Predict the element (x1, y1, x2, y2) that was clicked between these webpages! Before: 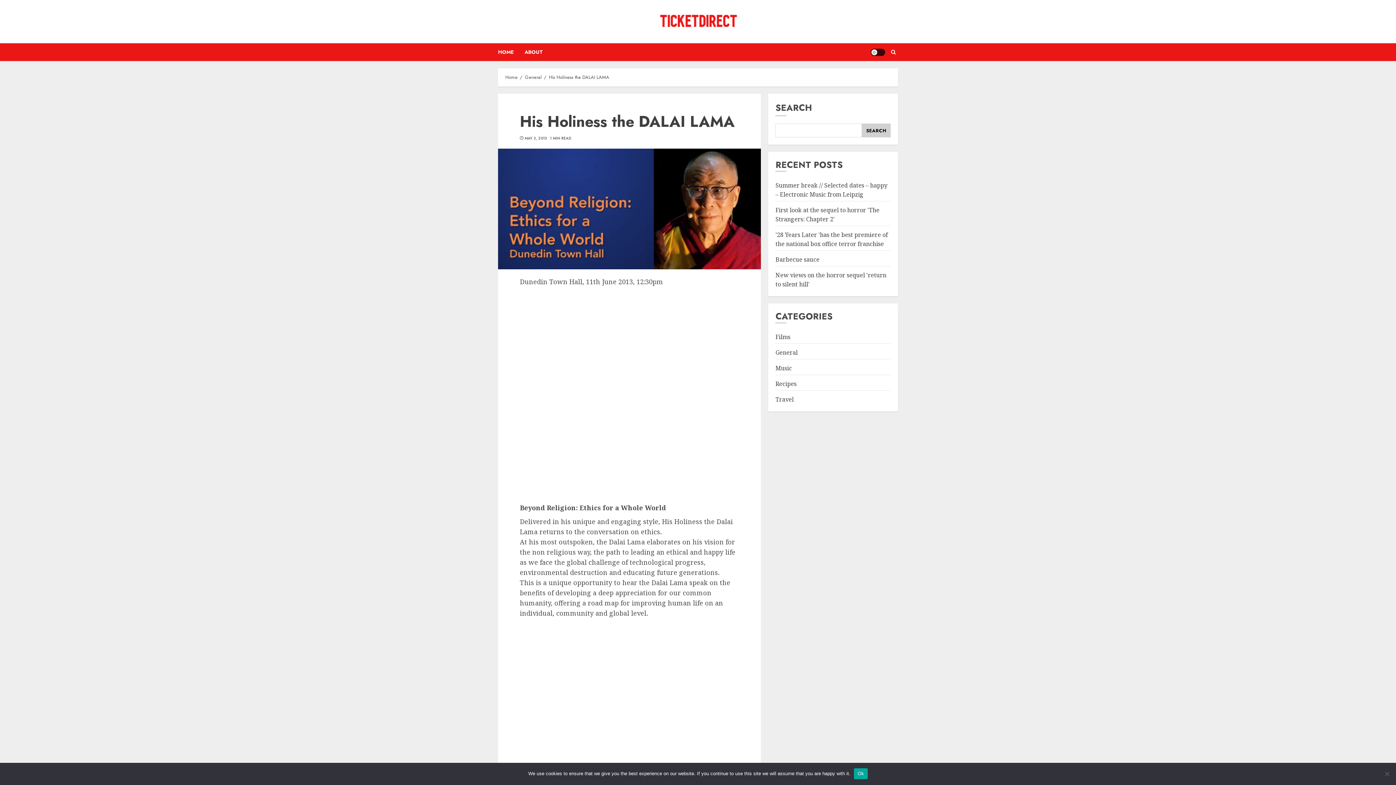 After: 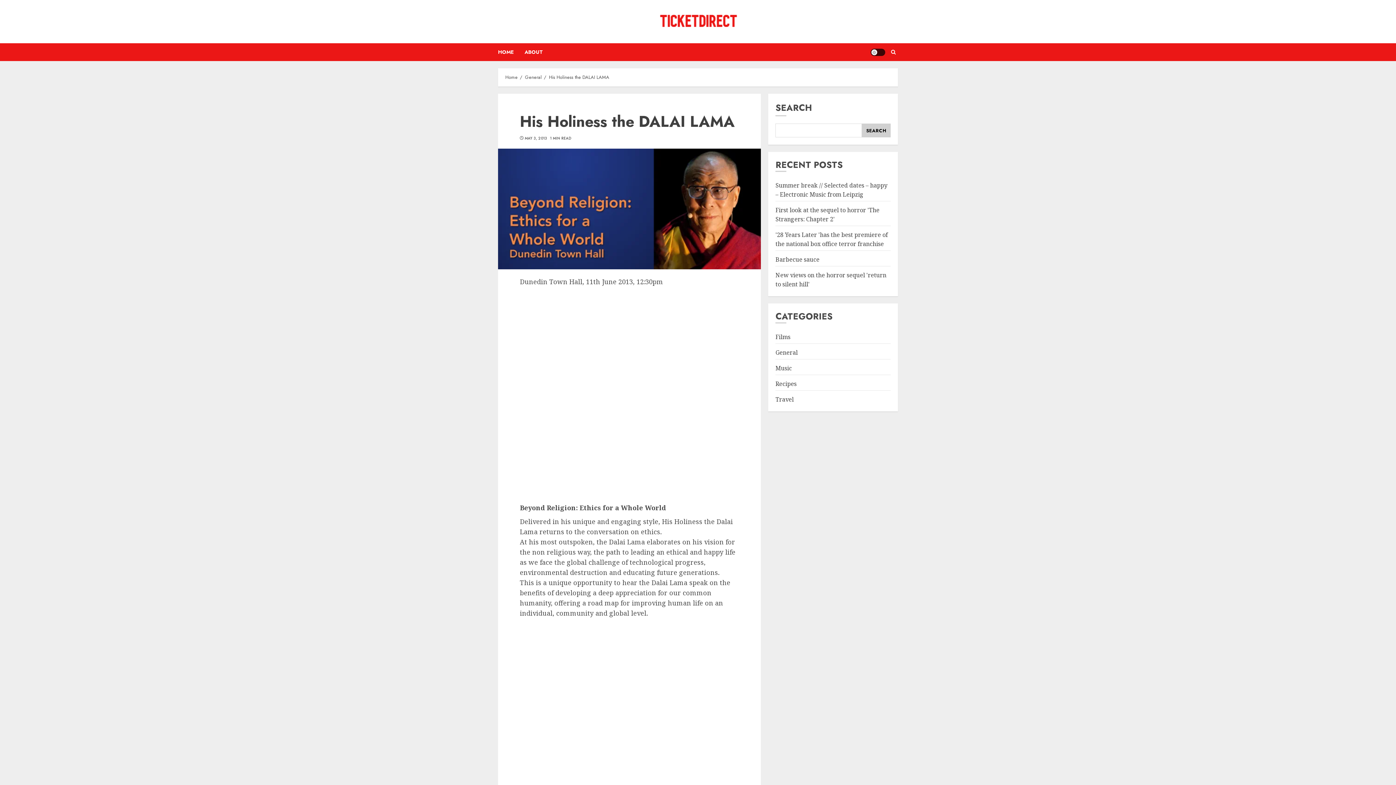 Action: label: Ok bbox: (854, 768, 867, 779)